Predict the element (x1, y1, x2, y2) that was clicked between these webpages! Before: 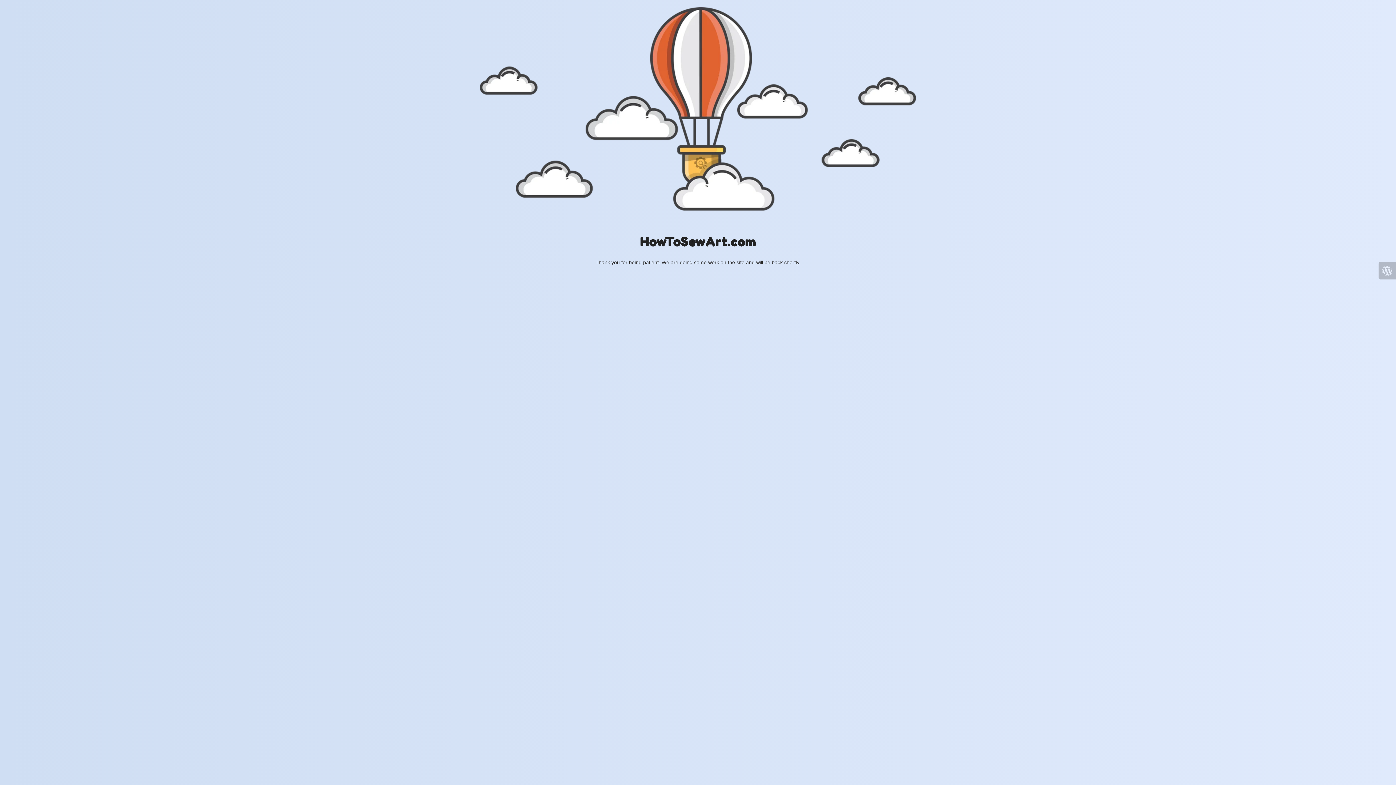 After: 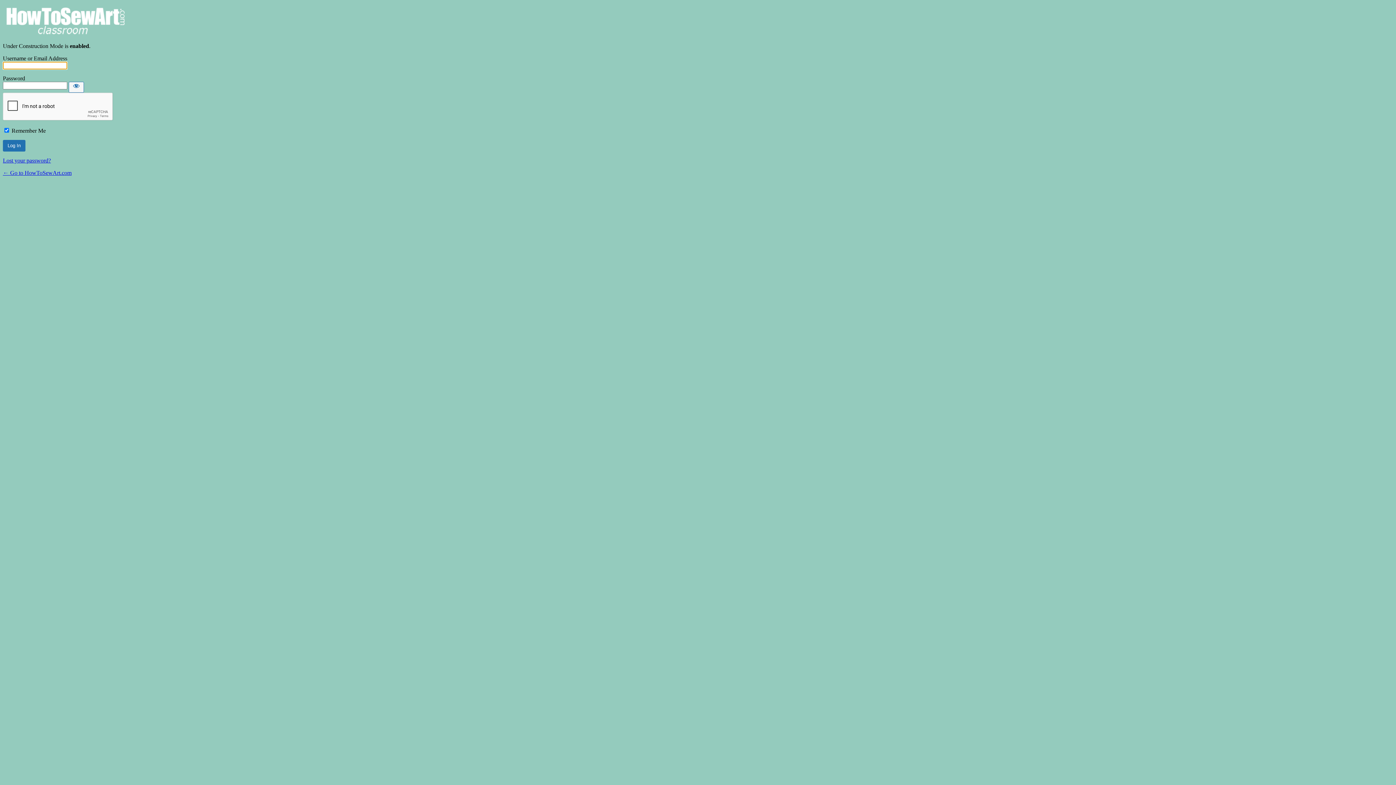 Action: bbox: (1378, 262, 1396, 279)